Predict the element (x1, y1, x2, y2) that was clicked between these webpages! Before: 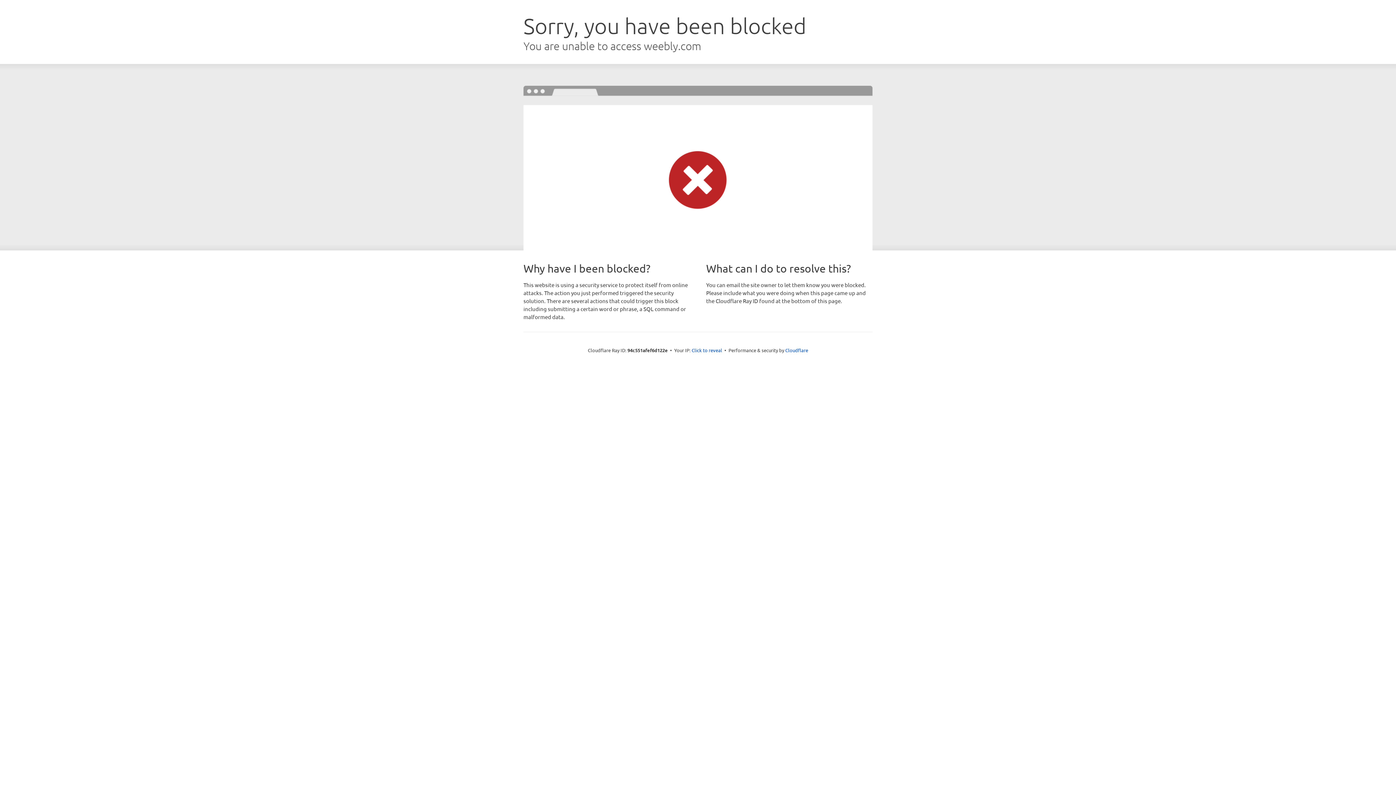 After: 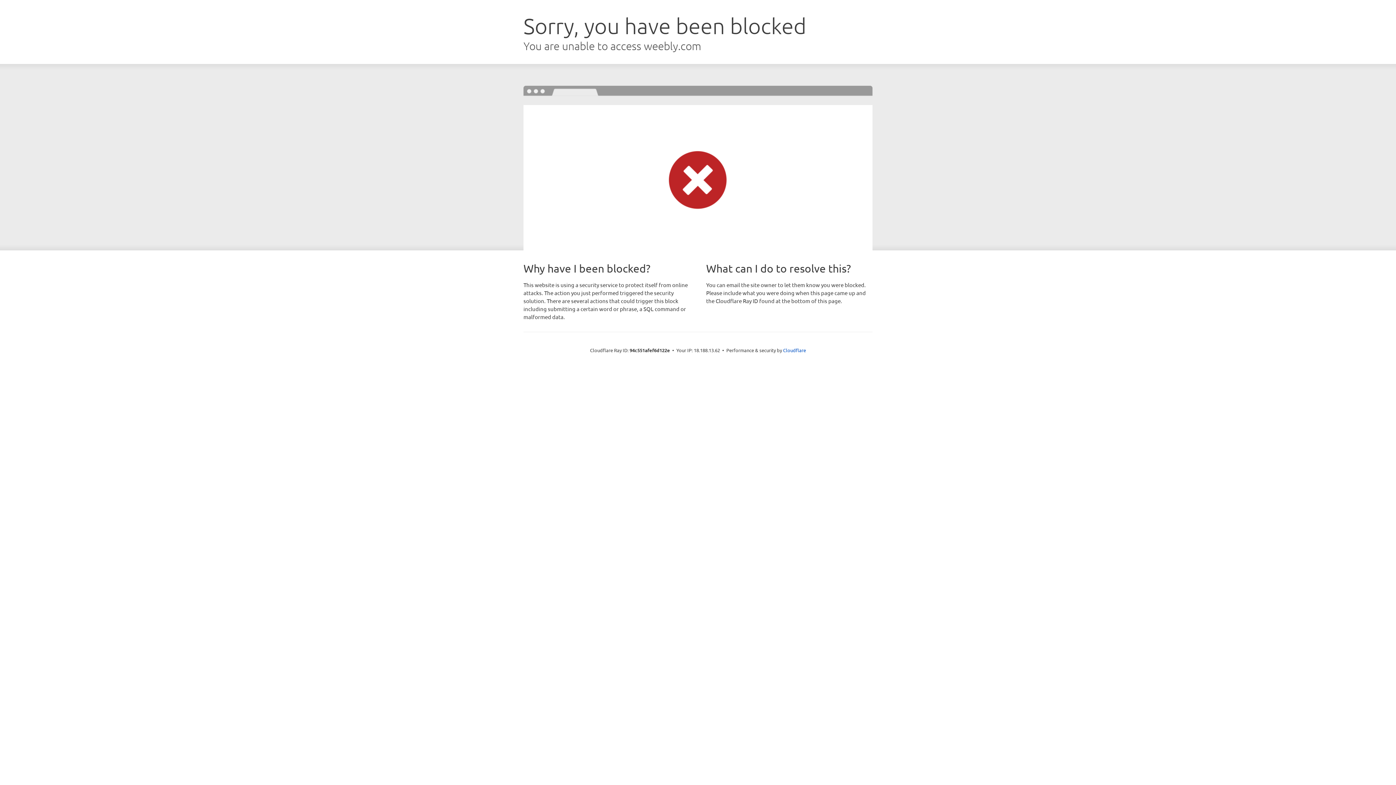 Action: bbox: (691, 346, 722, 353) label: Click to reveal